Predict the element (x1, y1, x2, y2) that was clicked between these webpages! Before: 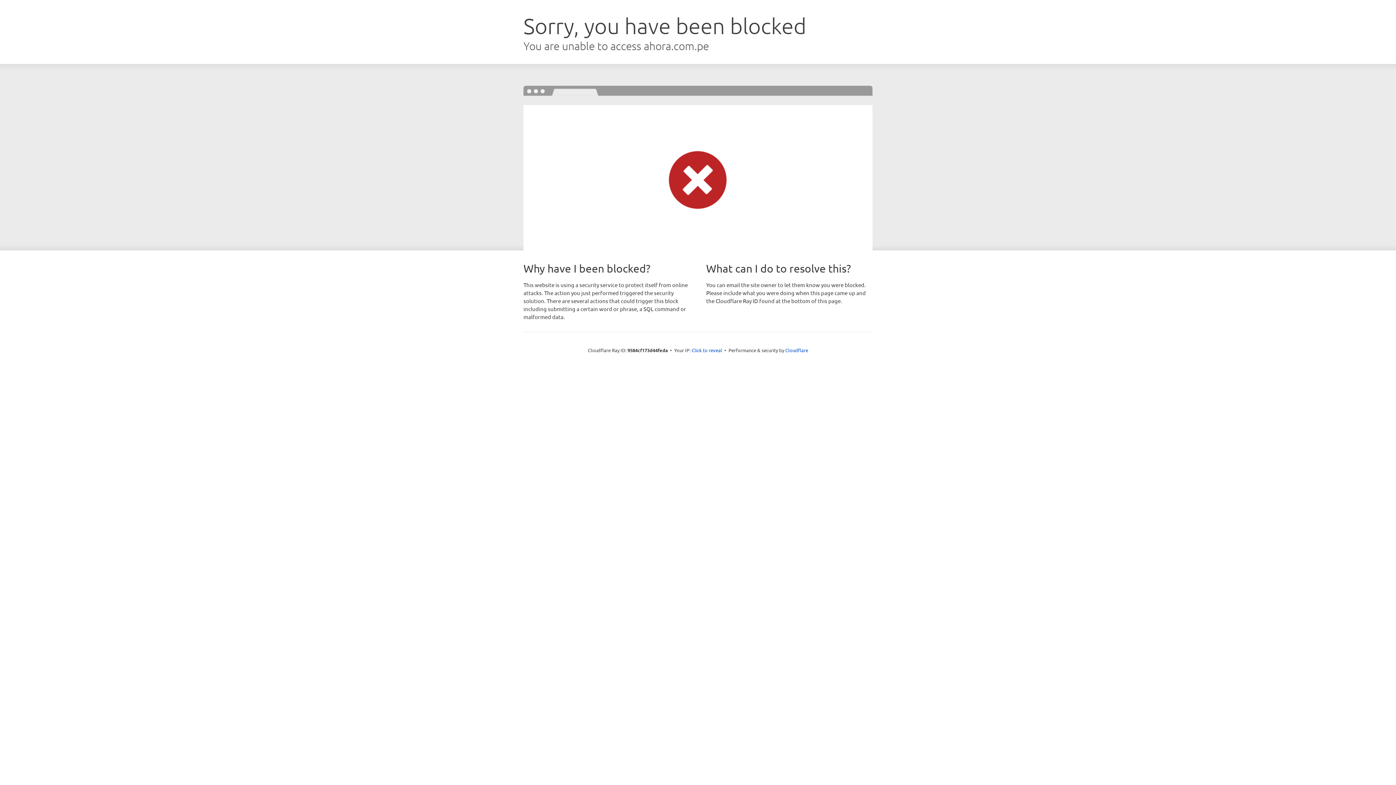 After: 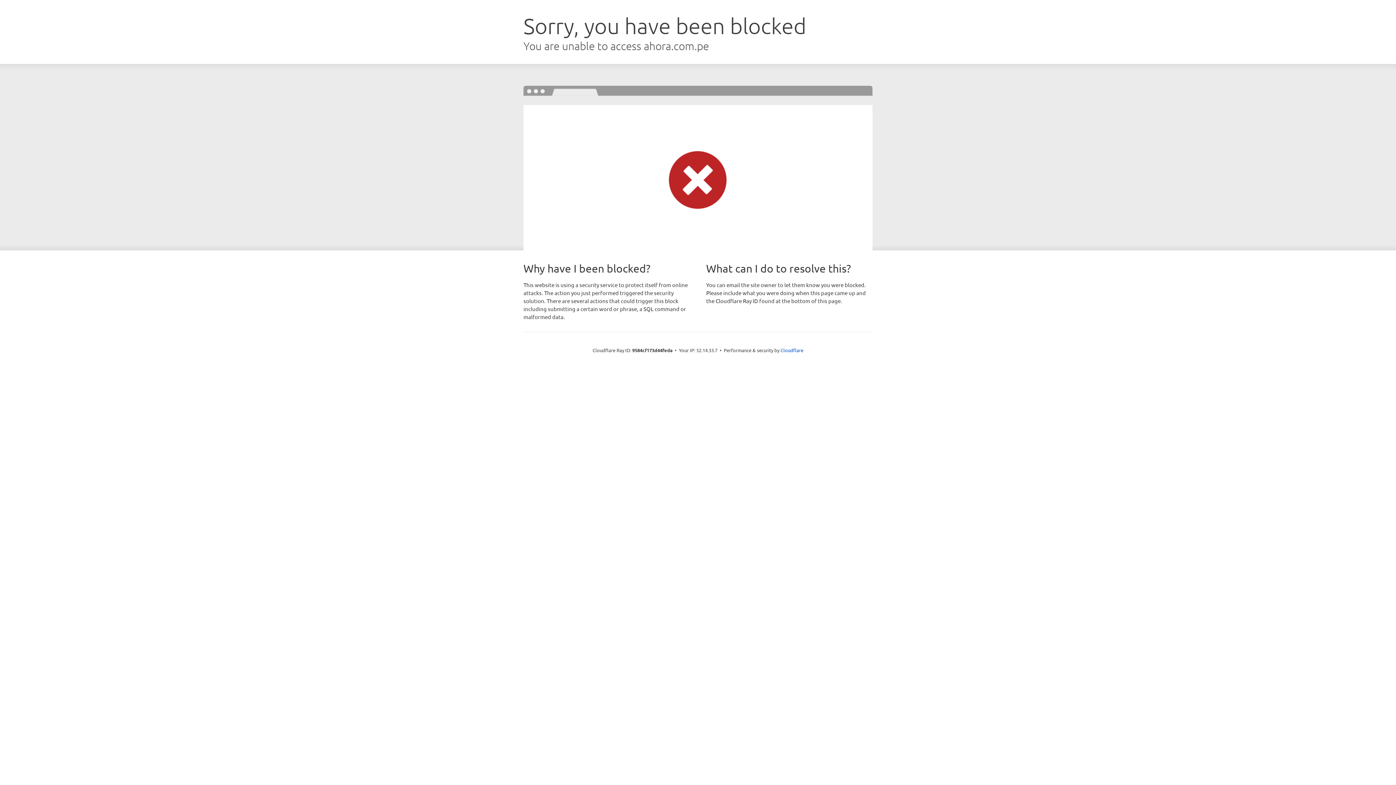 Action: label: Click to reveal bbox: (691, 346, 722, 353)